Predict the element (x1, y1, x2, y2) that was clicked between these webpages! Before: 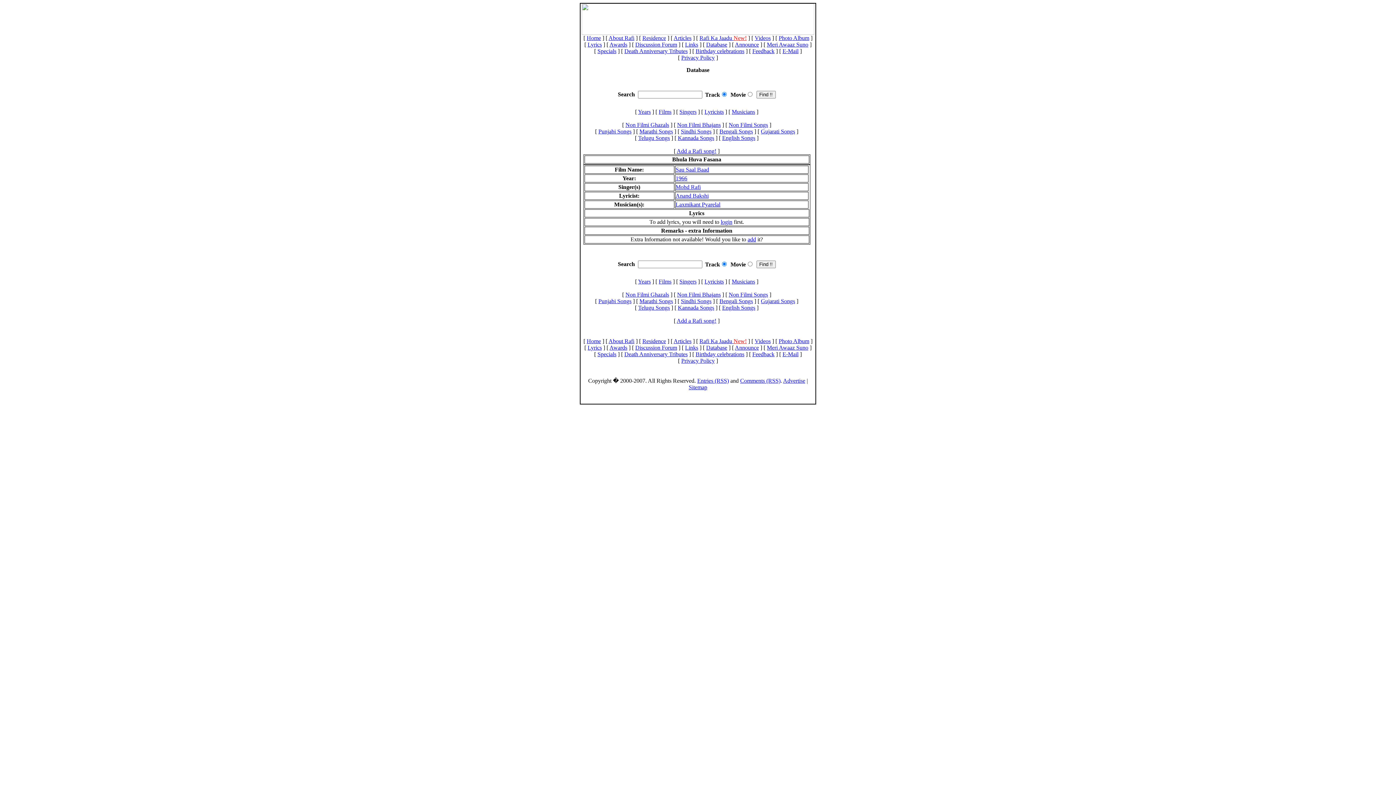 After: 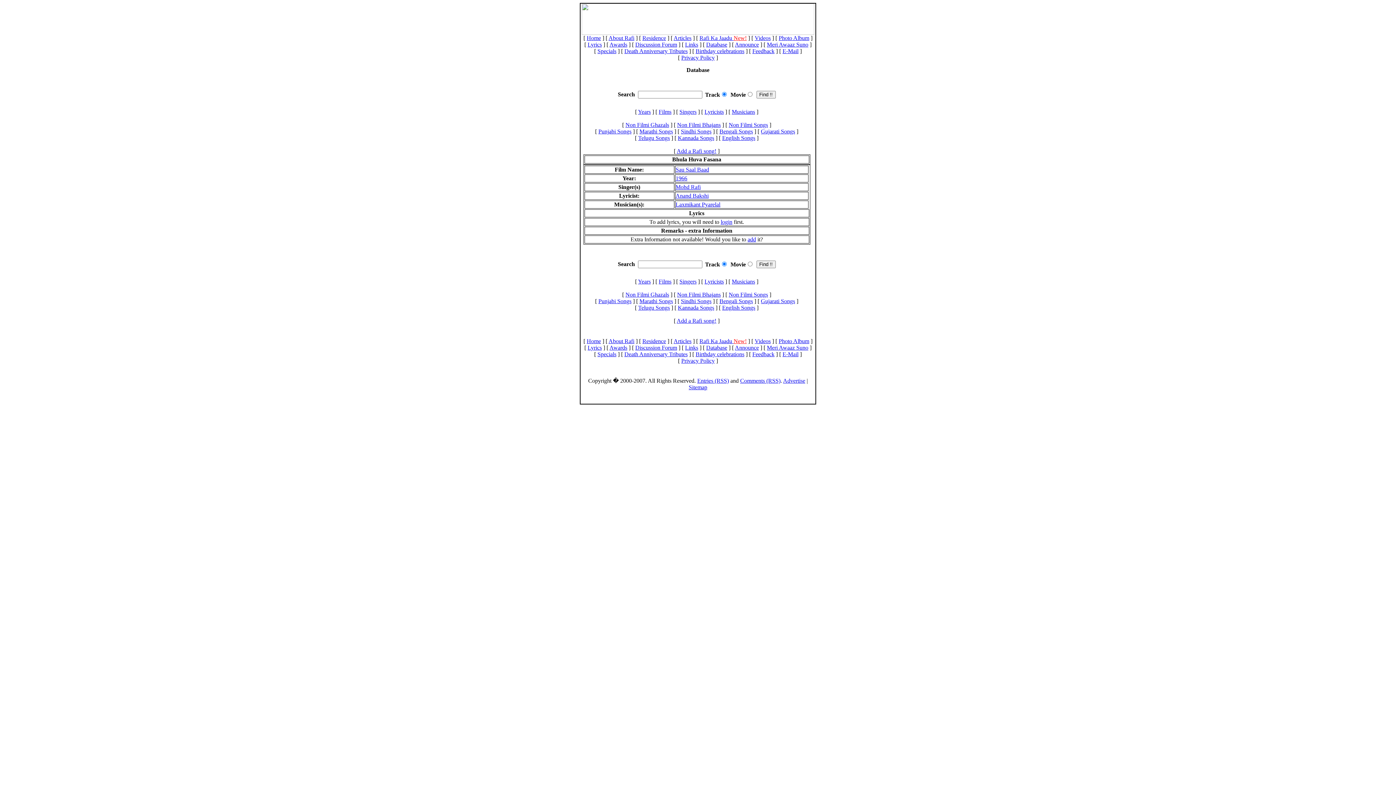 Action: bbox: (625, 291, 669, 297) label: Non Filmi Ghazals